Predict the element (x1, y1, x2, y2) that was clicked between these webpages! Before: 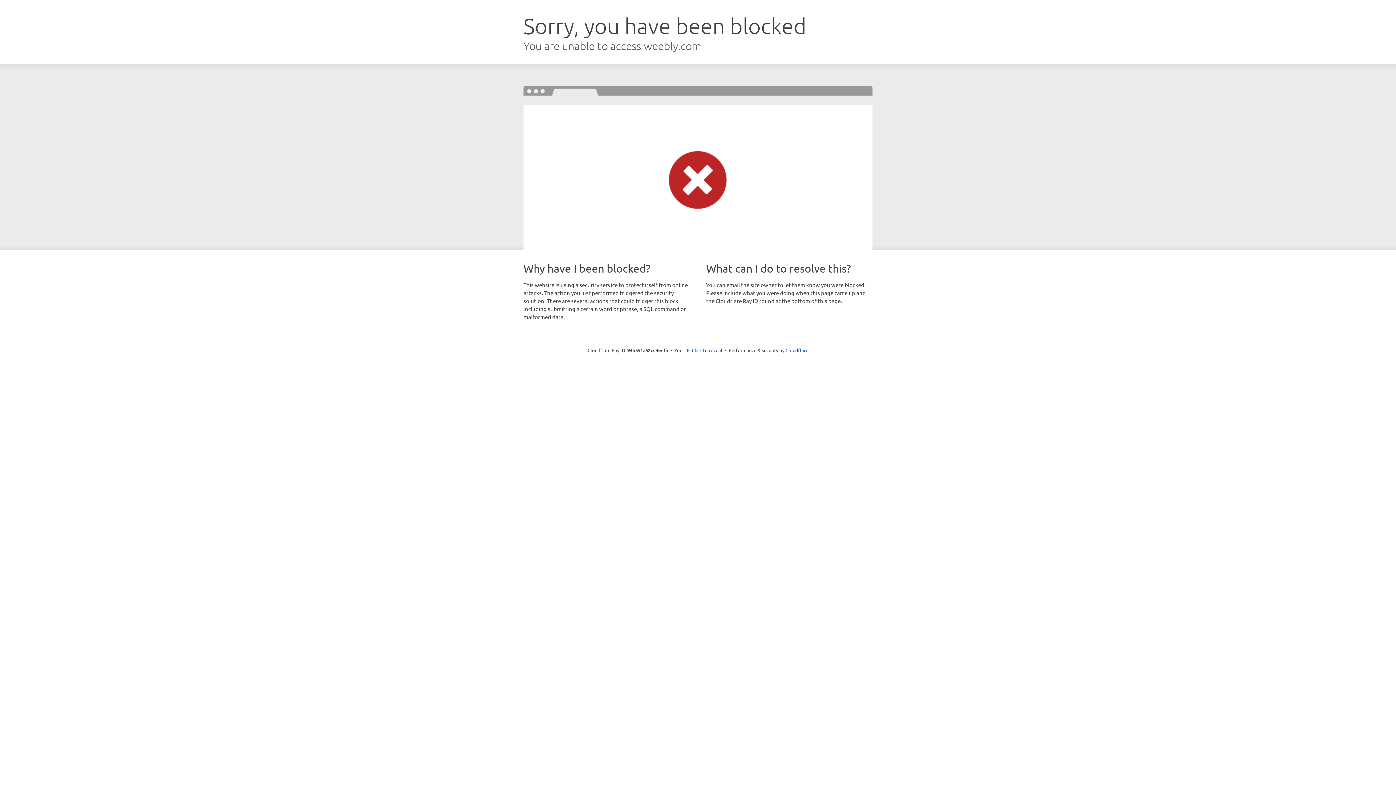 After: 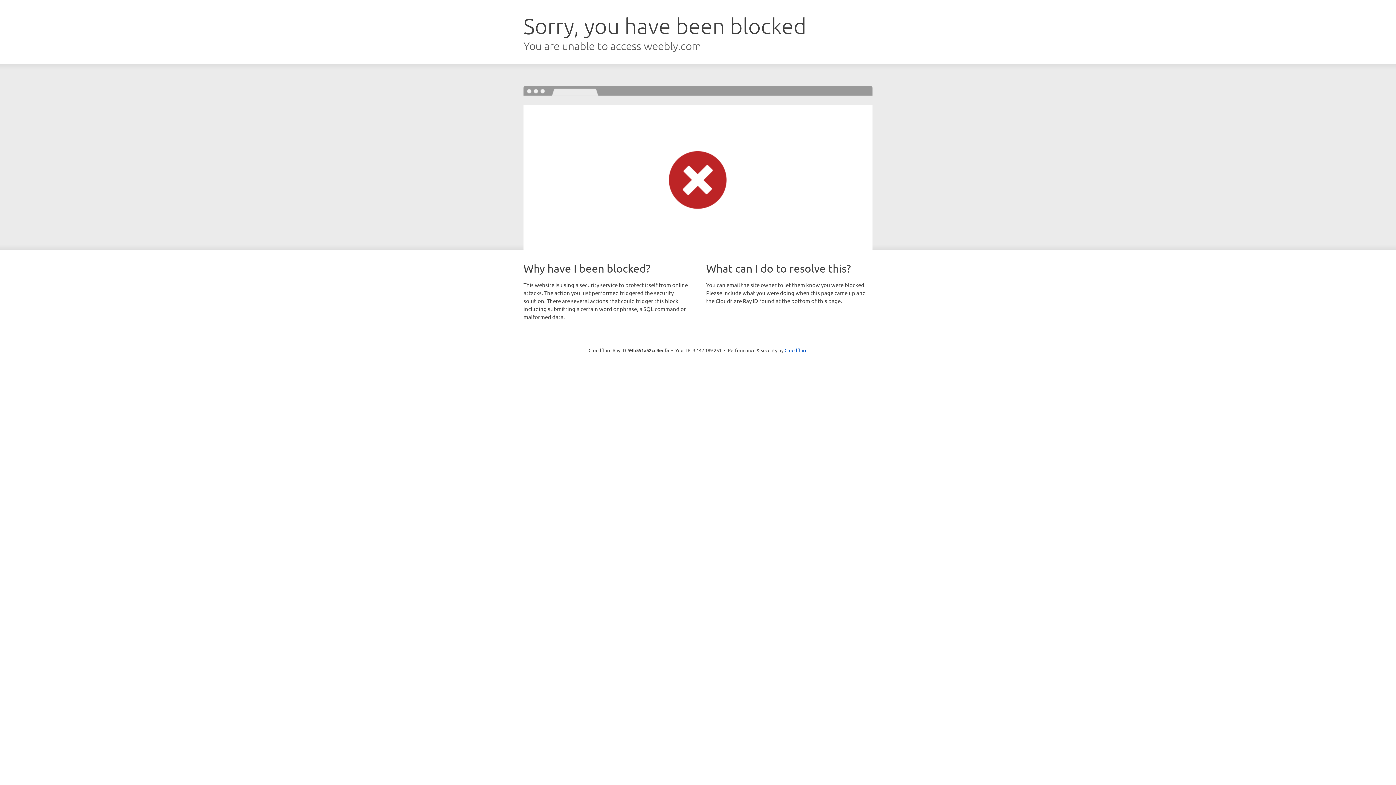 Action: bbox: (692, 346, 722, 353) label: Click to reveal